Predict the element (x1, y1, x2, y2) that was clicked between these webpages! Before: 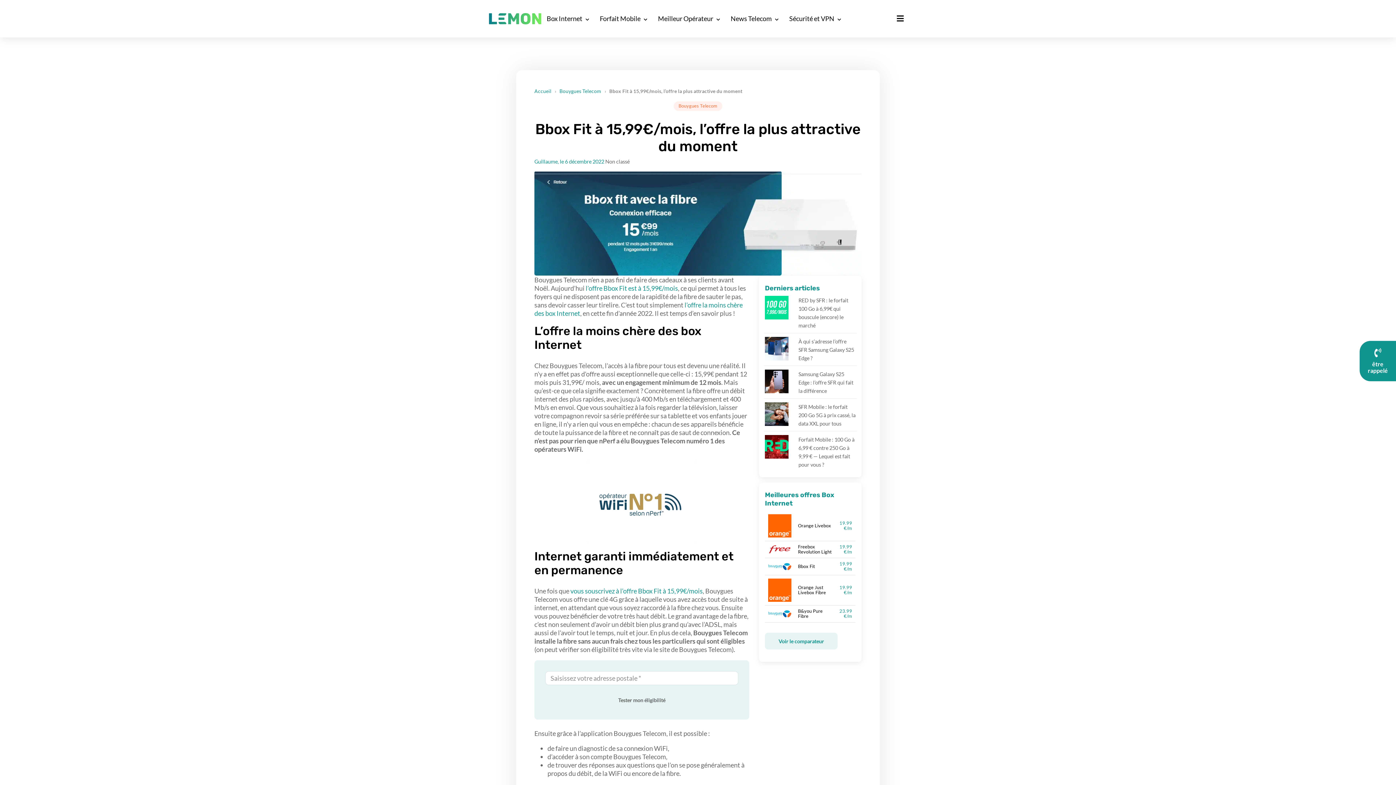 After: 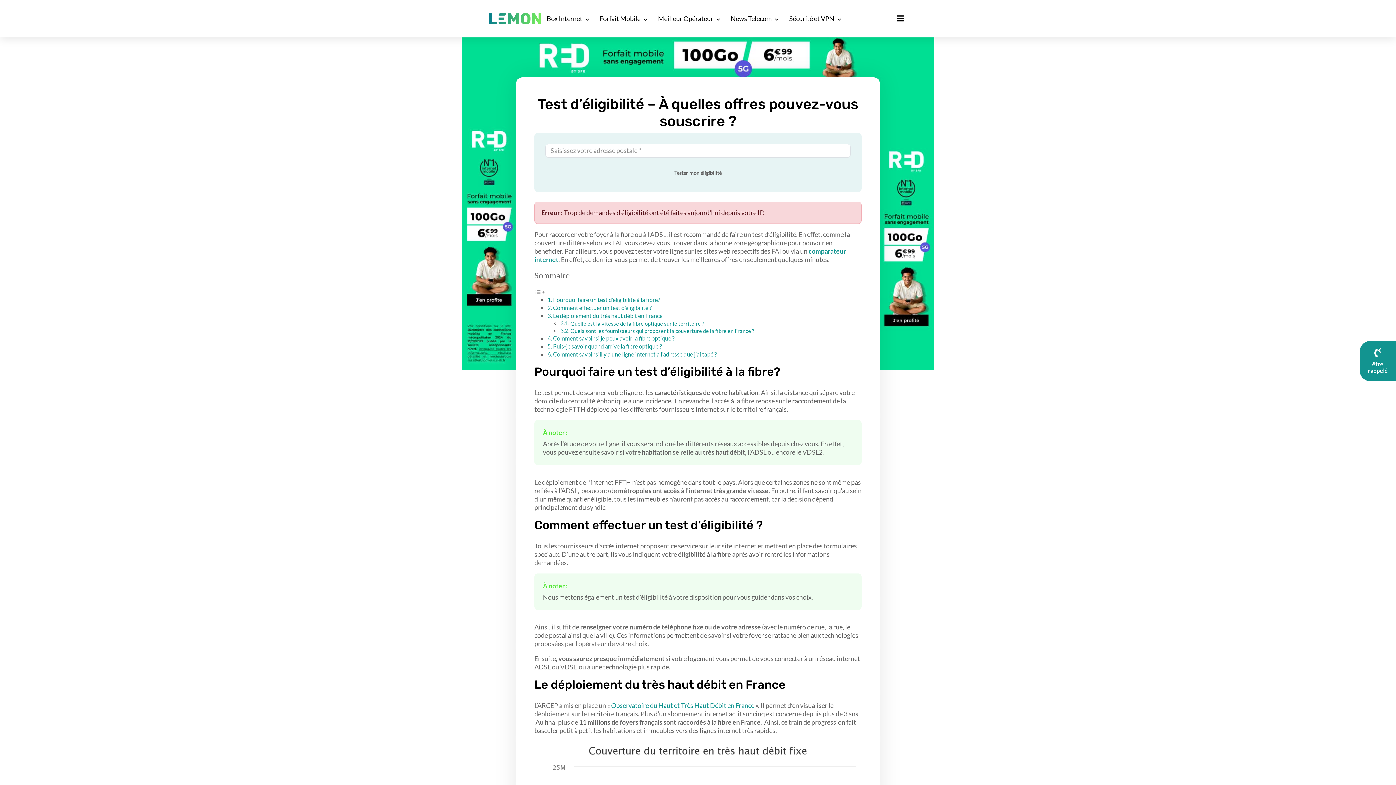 Action: bbox: (605, 692, 678, 708) label: Tester mon éligibilité